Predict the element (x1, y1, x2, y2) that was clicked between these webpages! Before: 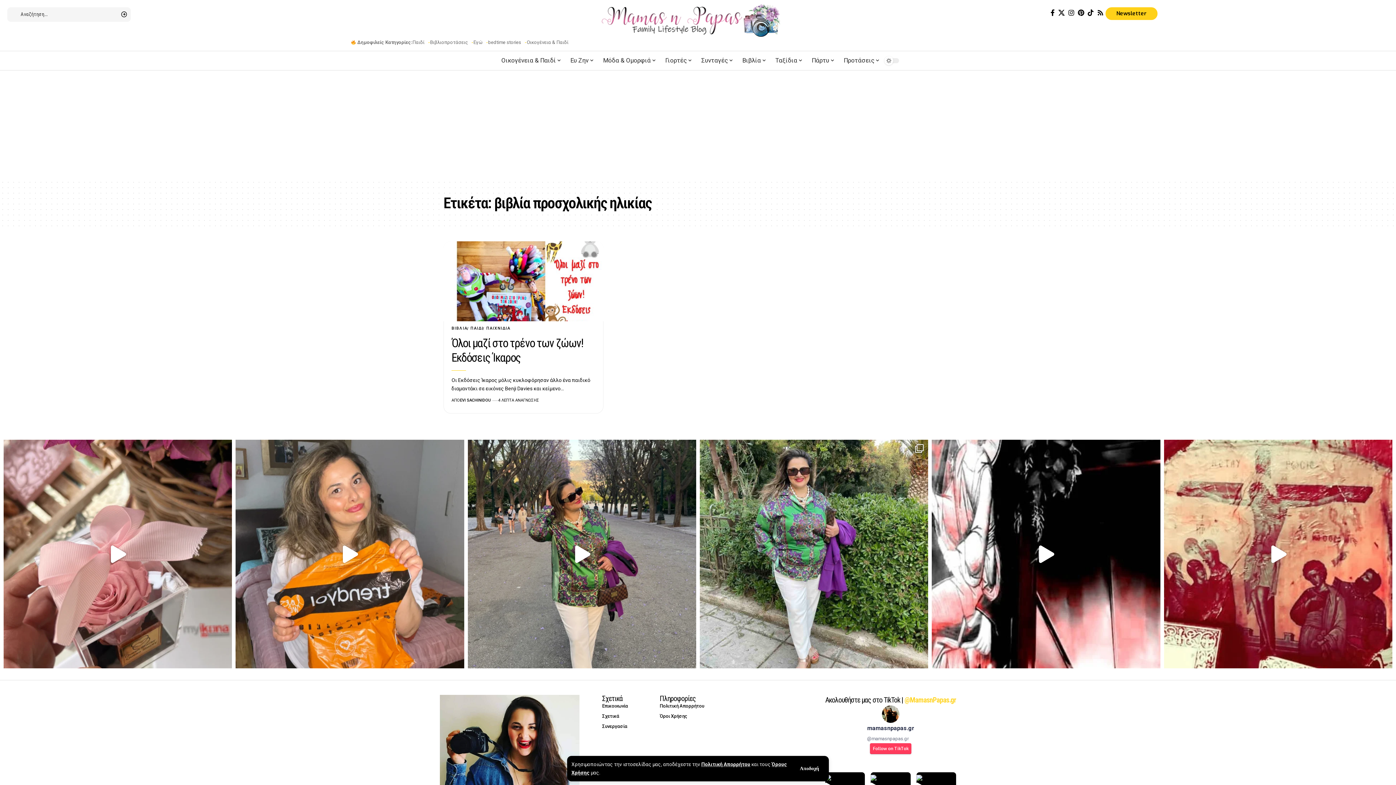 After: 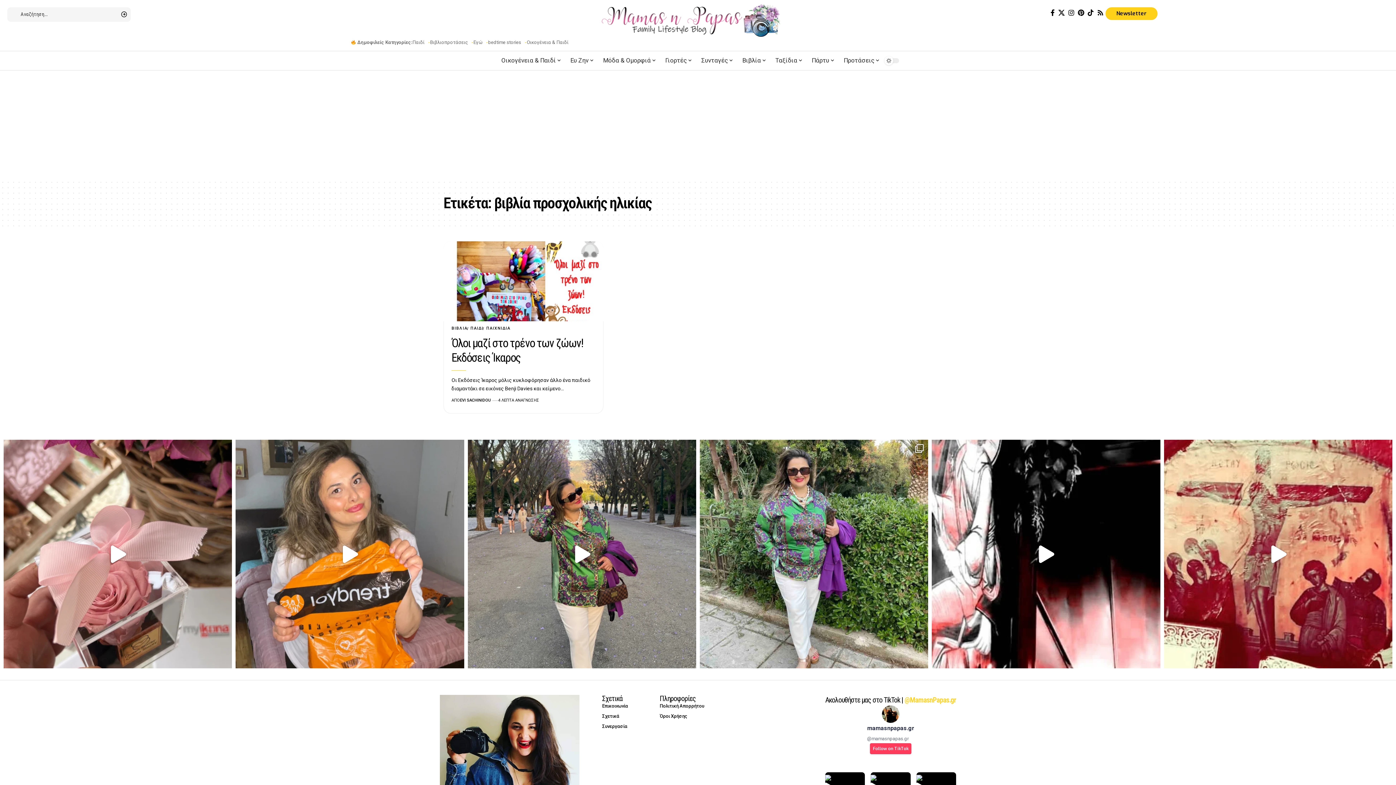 Action: label: Αποδοχή bbox: (794, 764, 824, 773)